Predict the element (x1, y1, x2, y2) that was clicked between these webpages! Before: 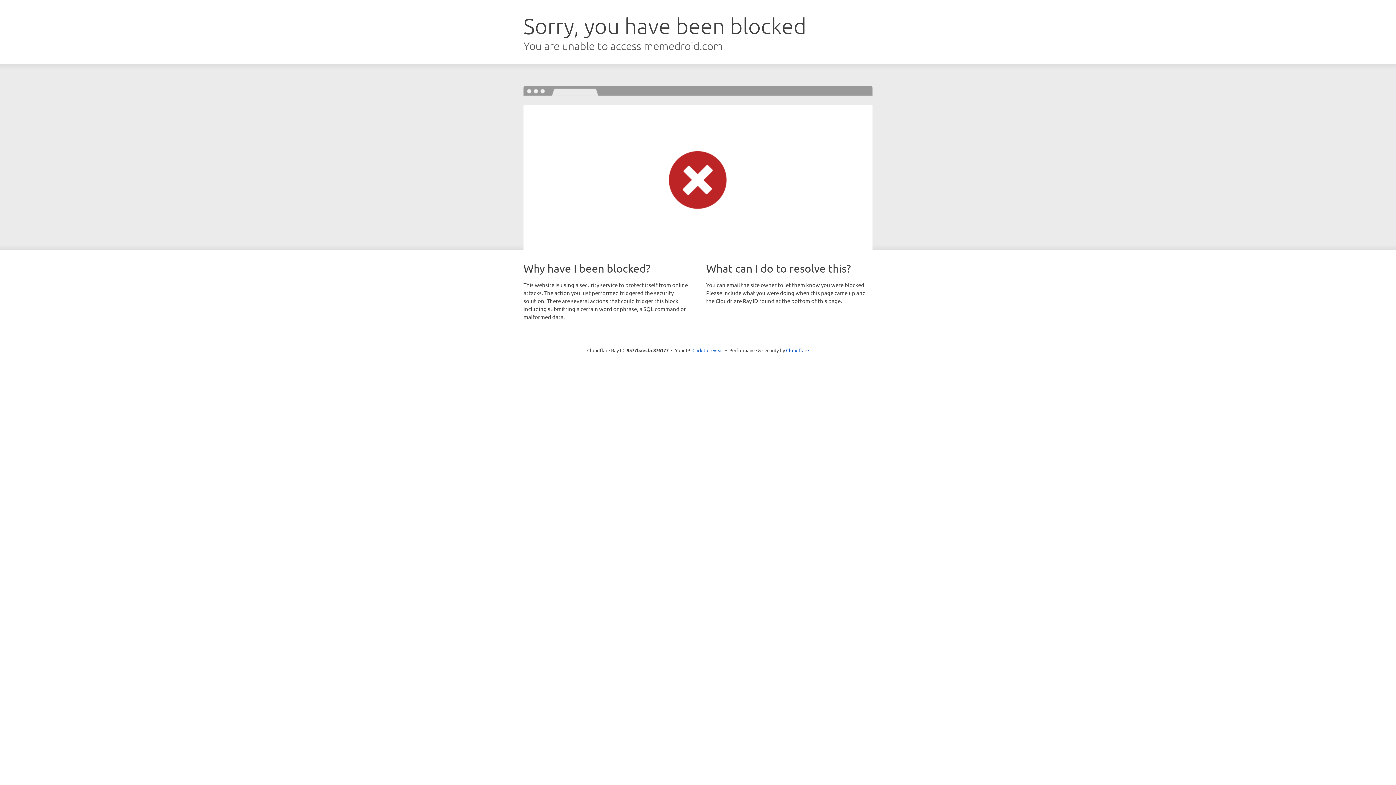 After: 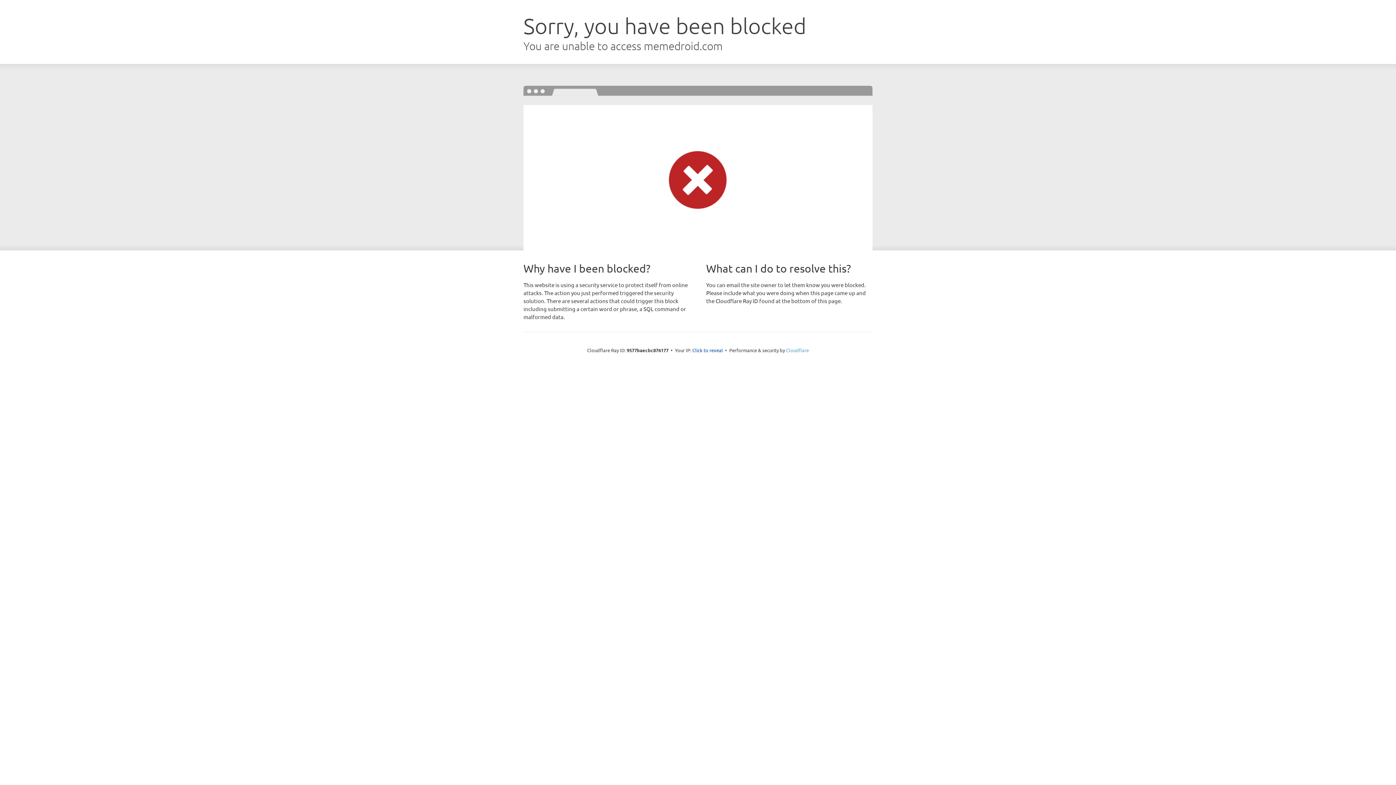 Action: bbox: (786, 347, 809, 353) label: Cloudflare